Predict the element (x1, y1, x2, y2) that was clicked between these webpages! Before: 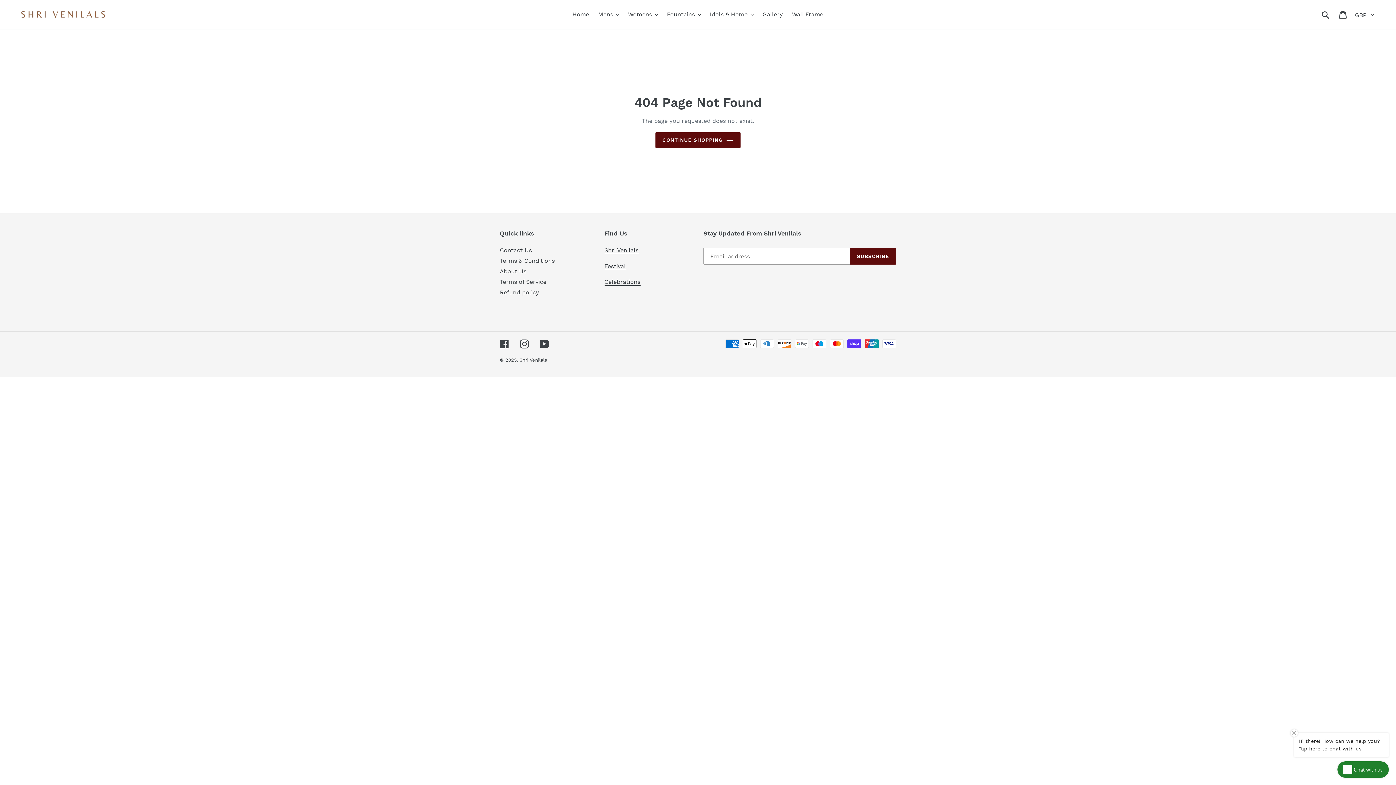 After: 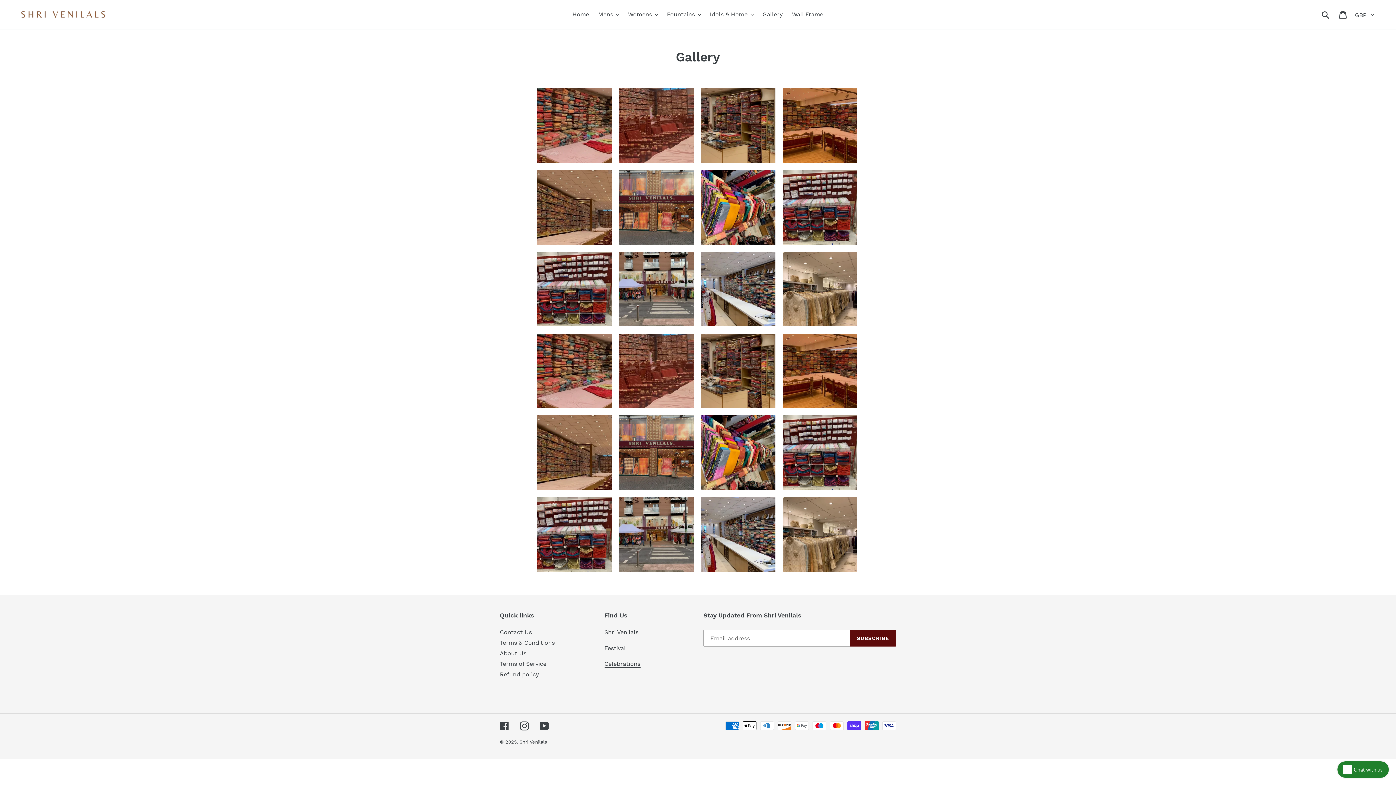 Action: label: Gallery bbox: (759, 9, 786, 20)